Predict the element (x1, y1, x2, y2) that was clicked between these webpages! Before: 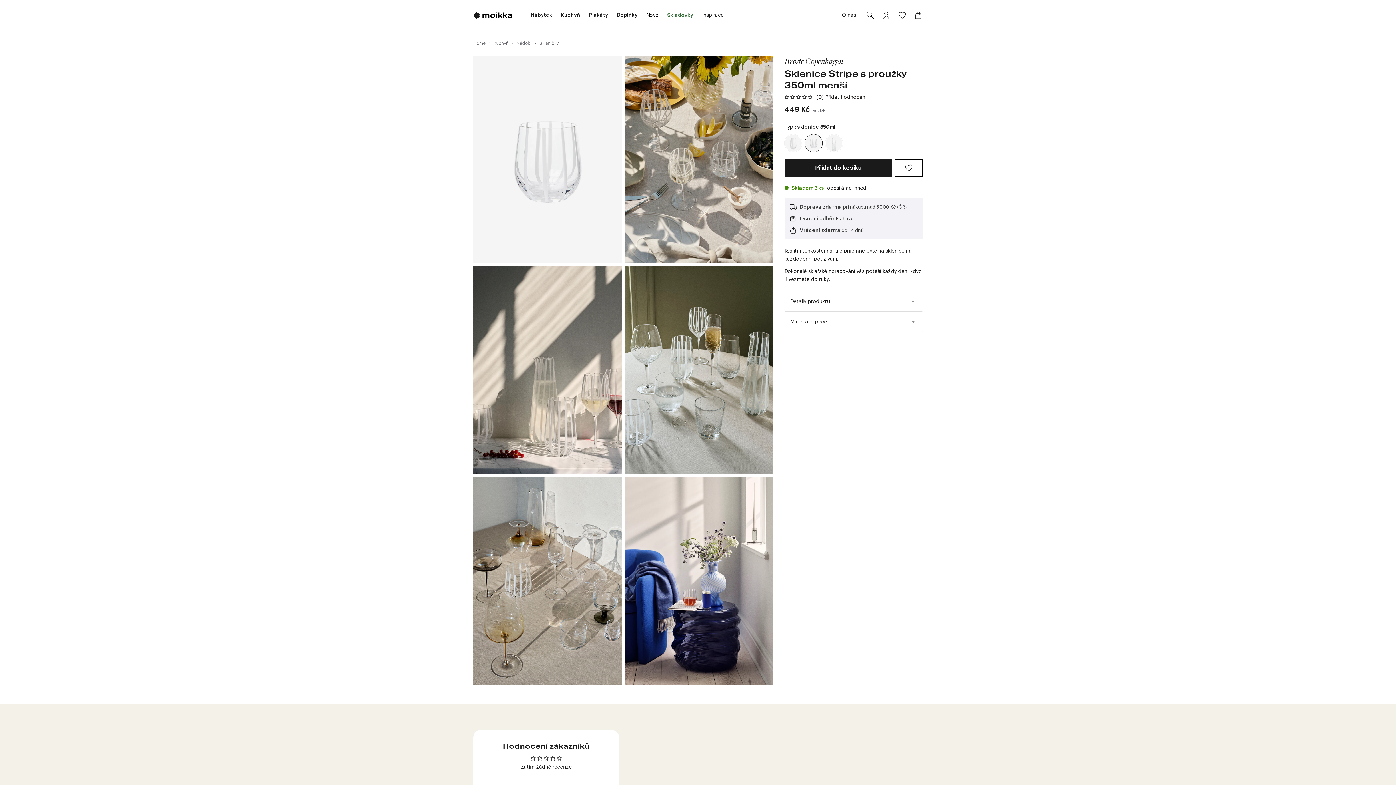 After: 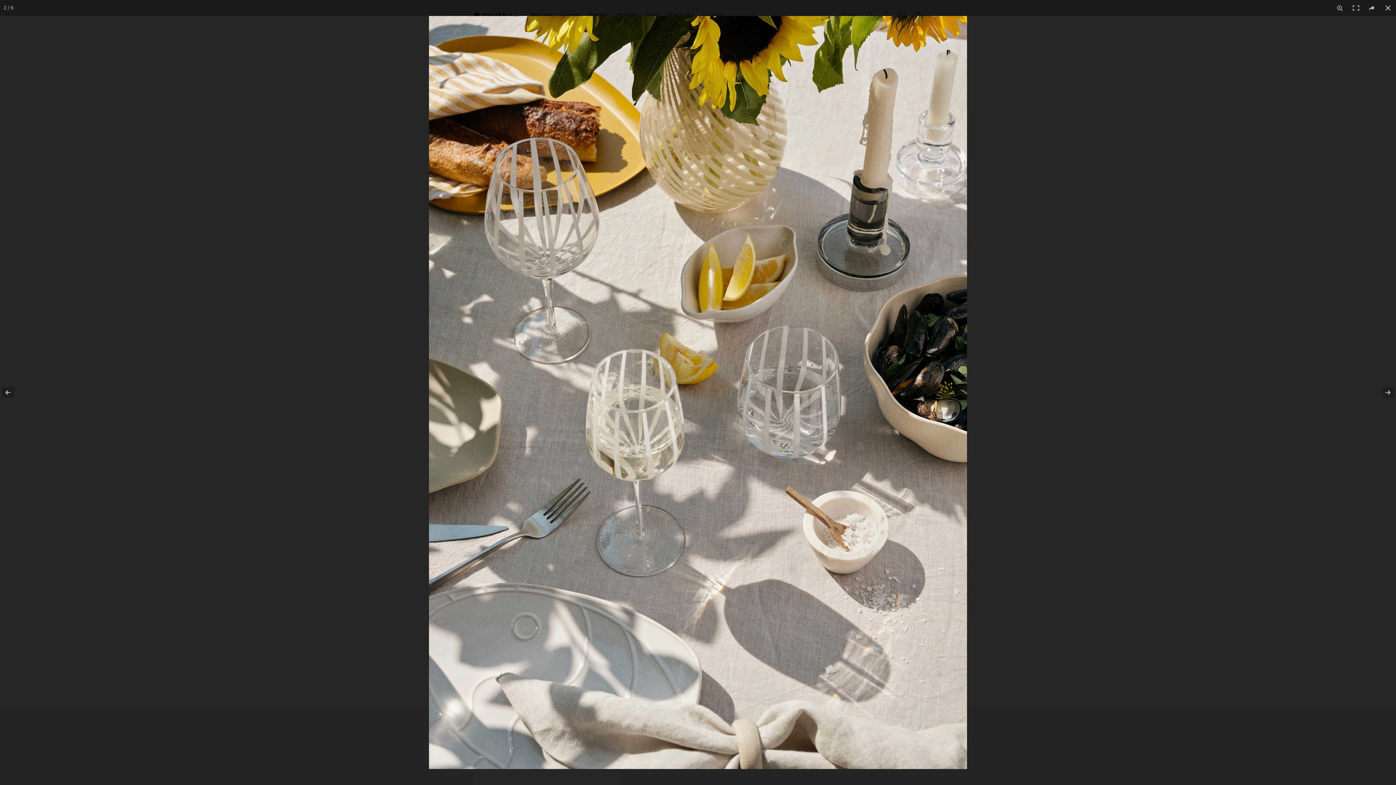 Action: bbox: (624, 55, 773, 263)